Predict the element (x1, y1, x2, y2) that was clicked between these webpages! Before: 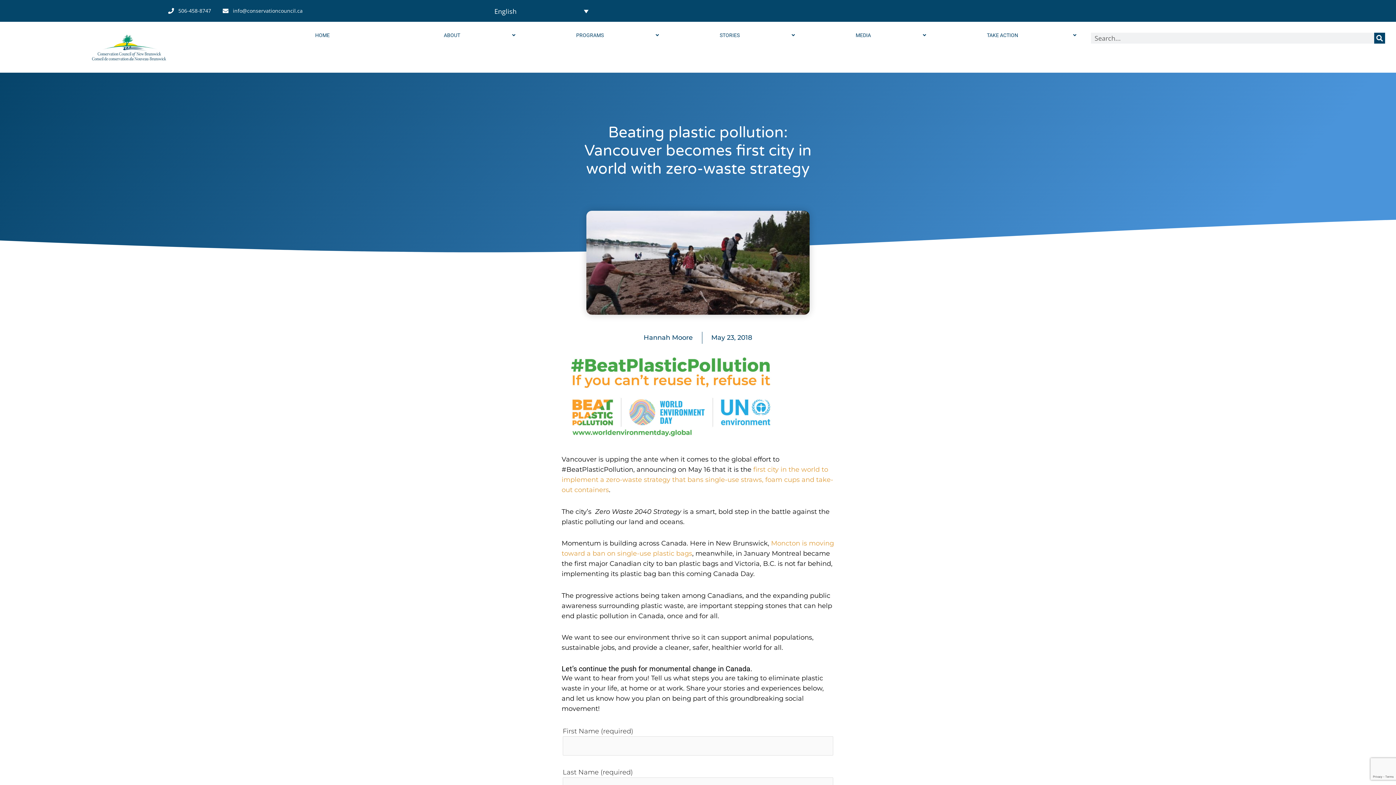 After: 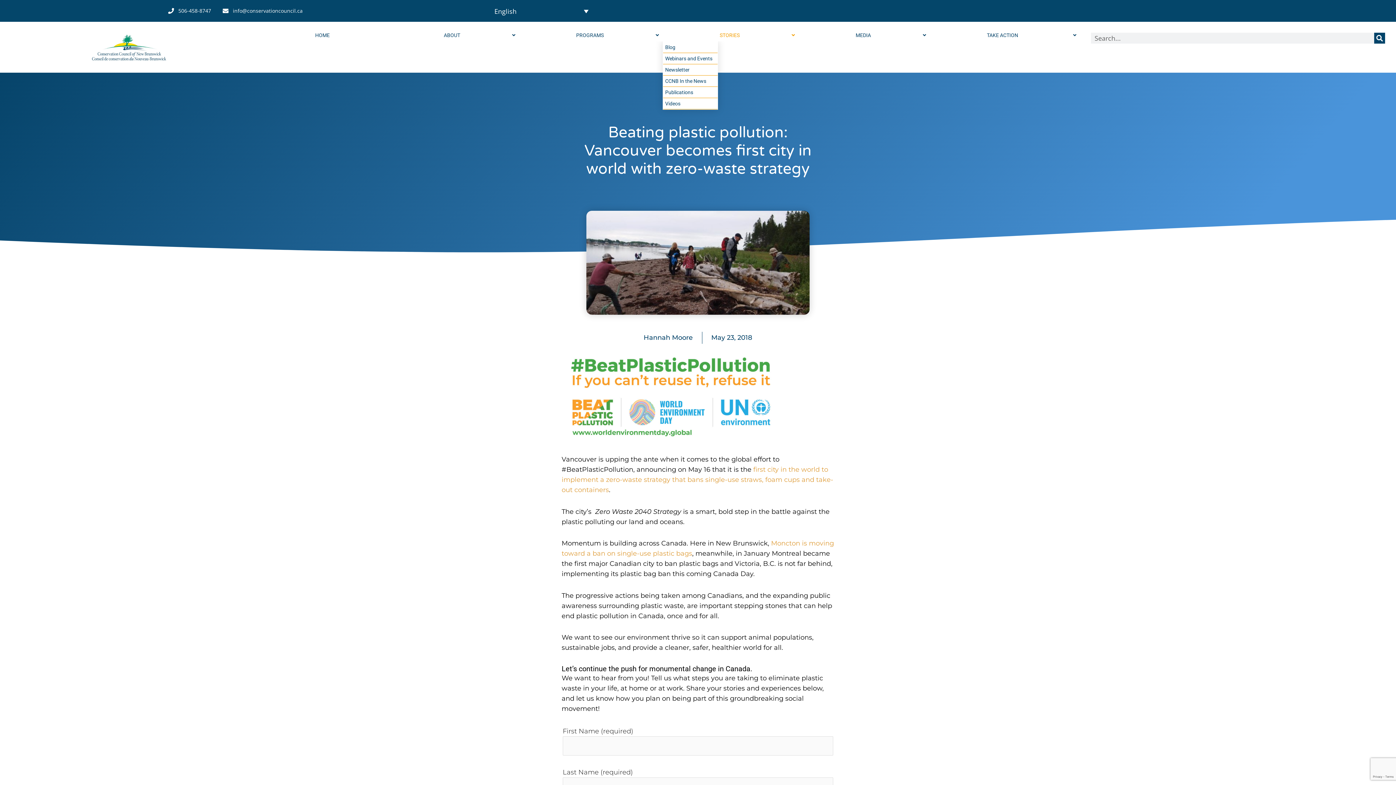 Action: bbox: (662, 29, 798, 41) label: STORIES